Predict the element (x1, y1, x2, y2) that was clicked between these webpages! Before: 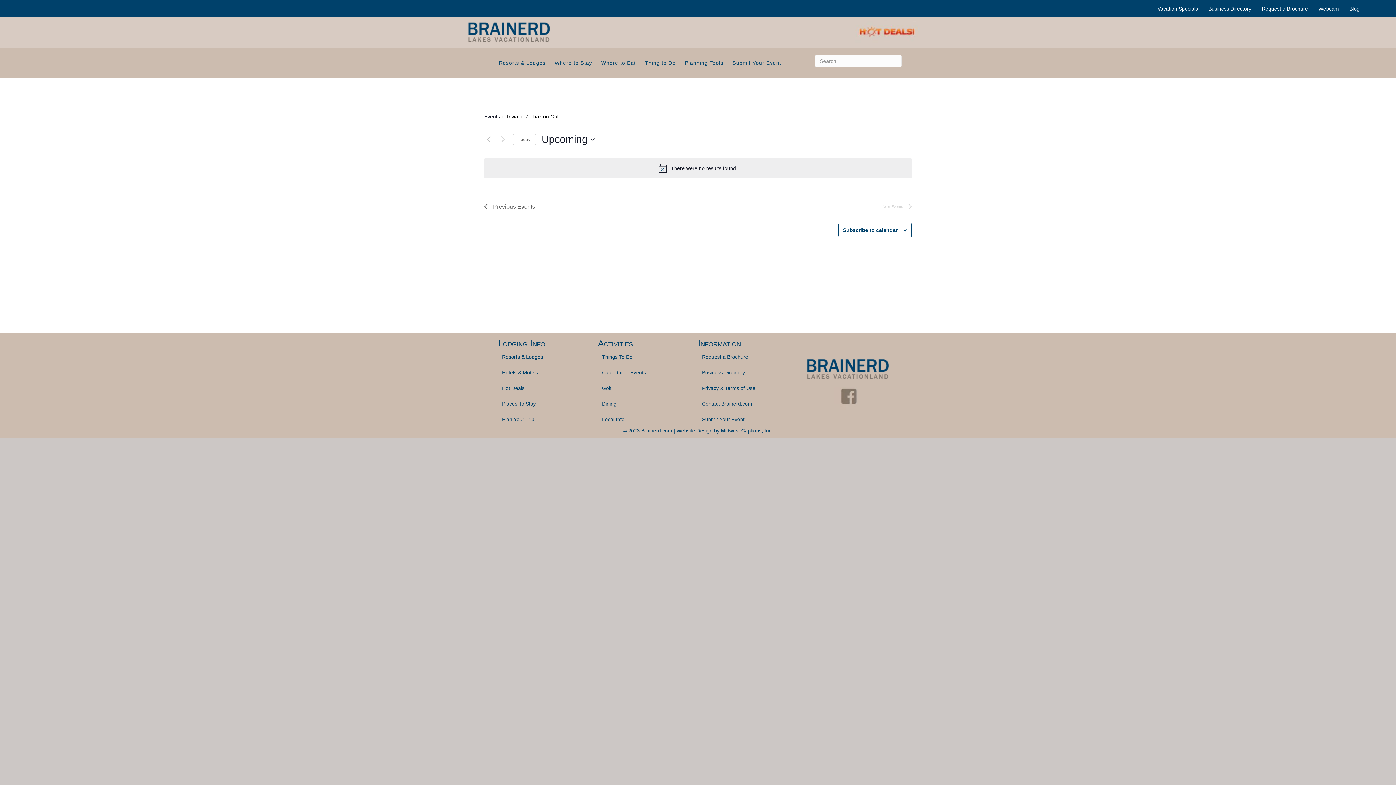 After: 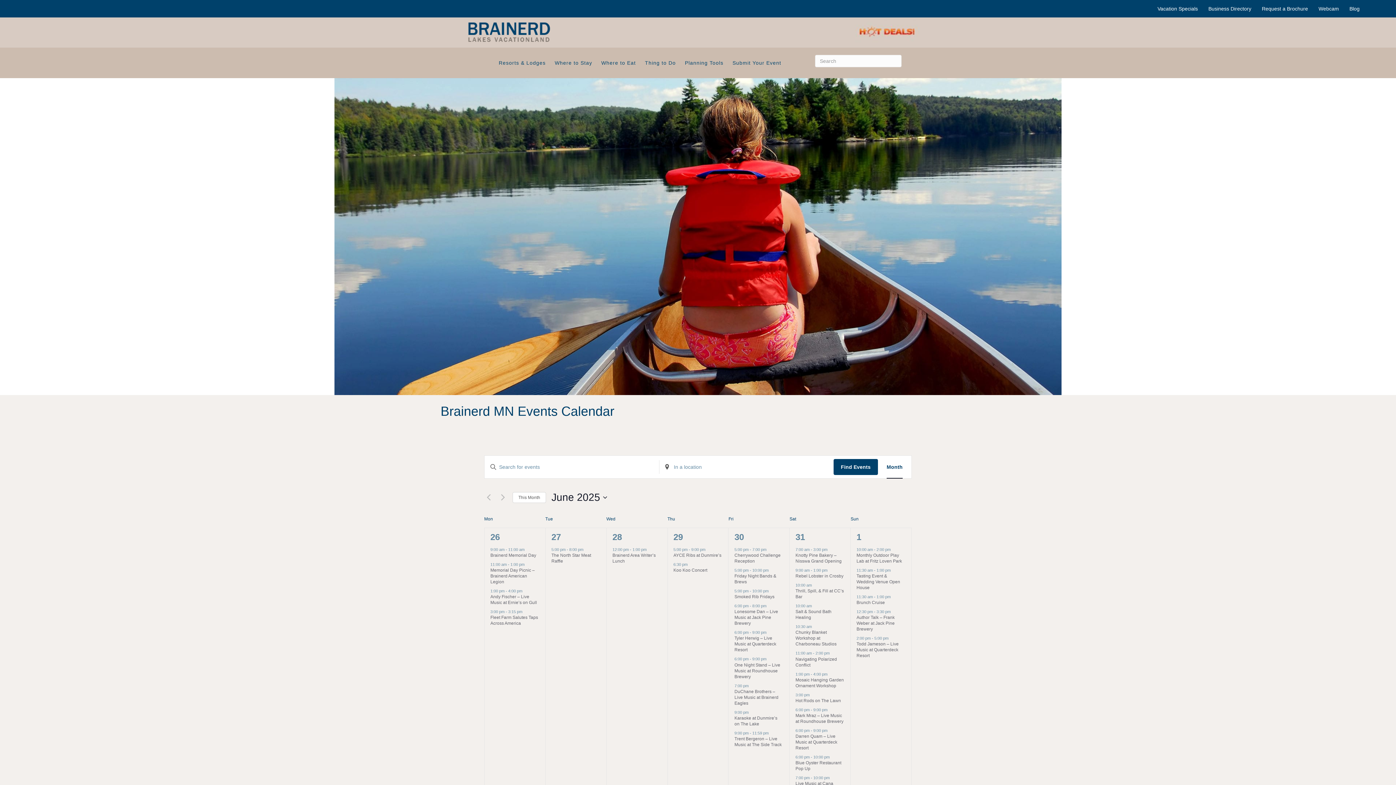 Action: label: Calendar of Events bbox: (598, 365, 698, 380)